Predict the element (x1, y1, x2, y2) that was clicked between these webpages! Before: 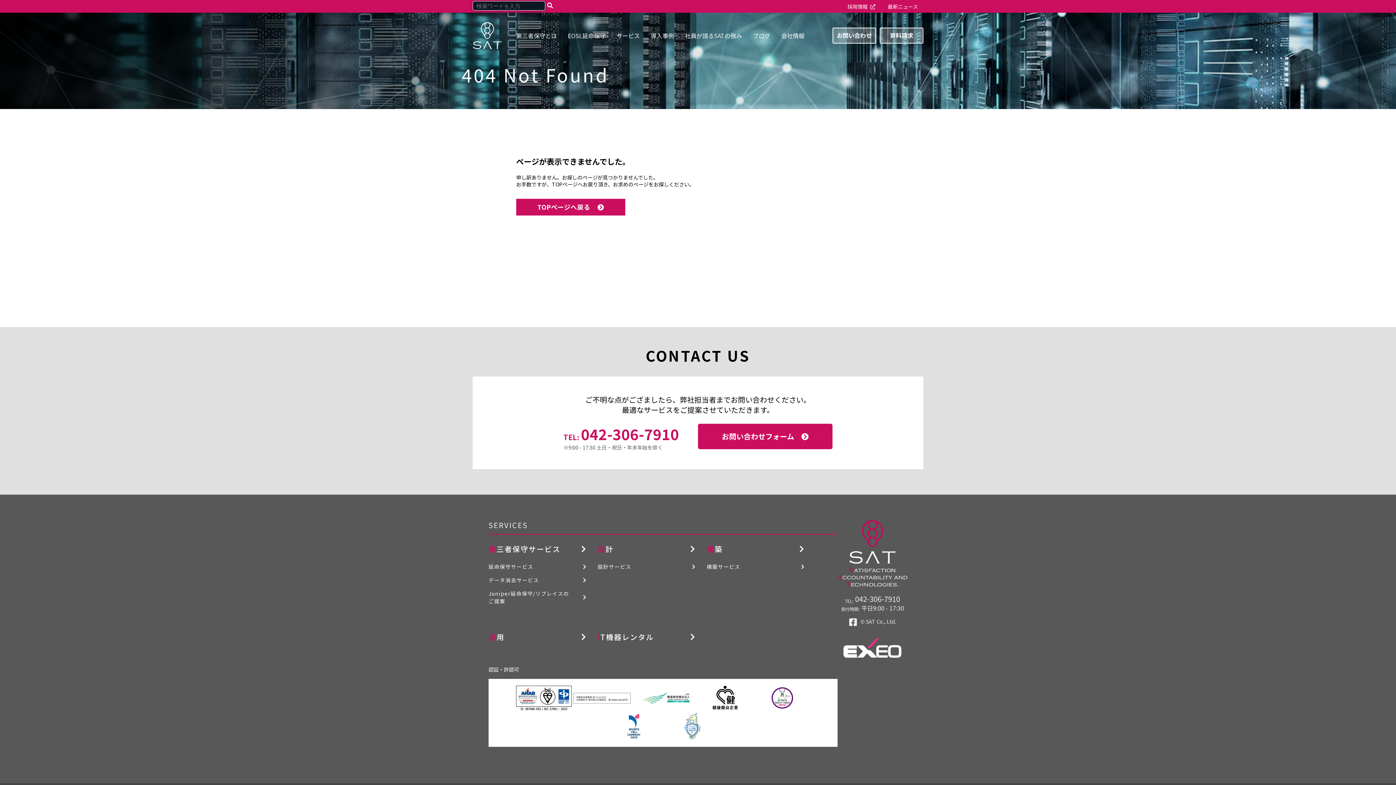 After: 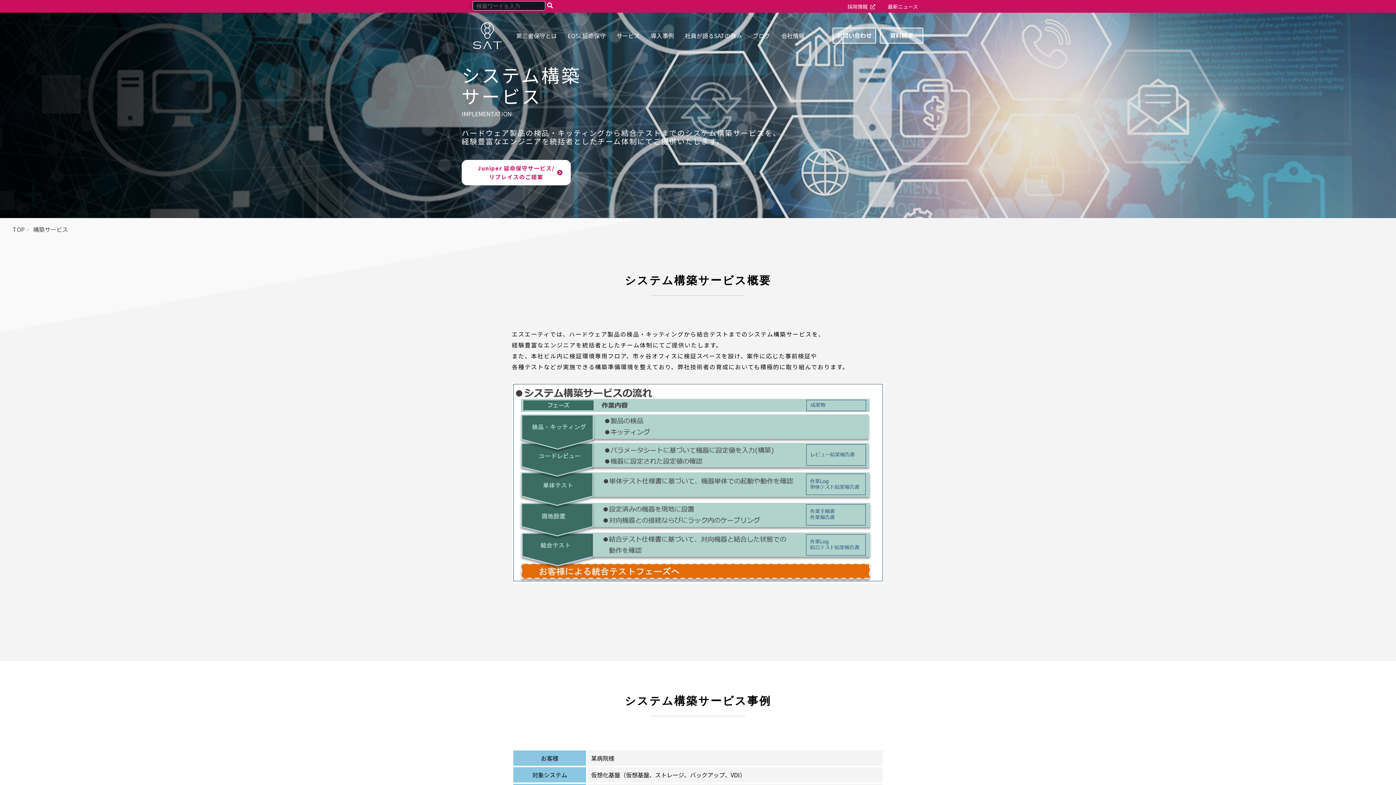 Action: bbox: (706, 542, 808, 556) label: 構築